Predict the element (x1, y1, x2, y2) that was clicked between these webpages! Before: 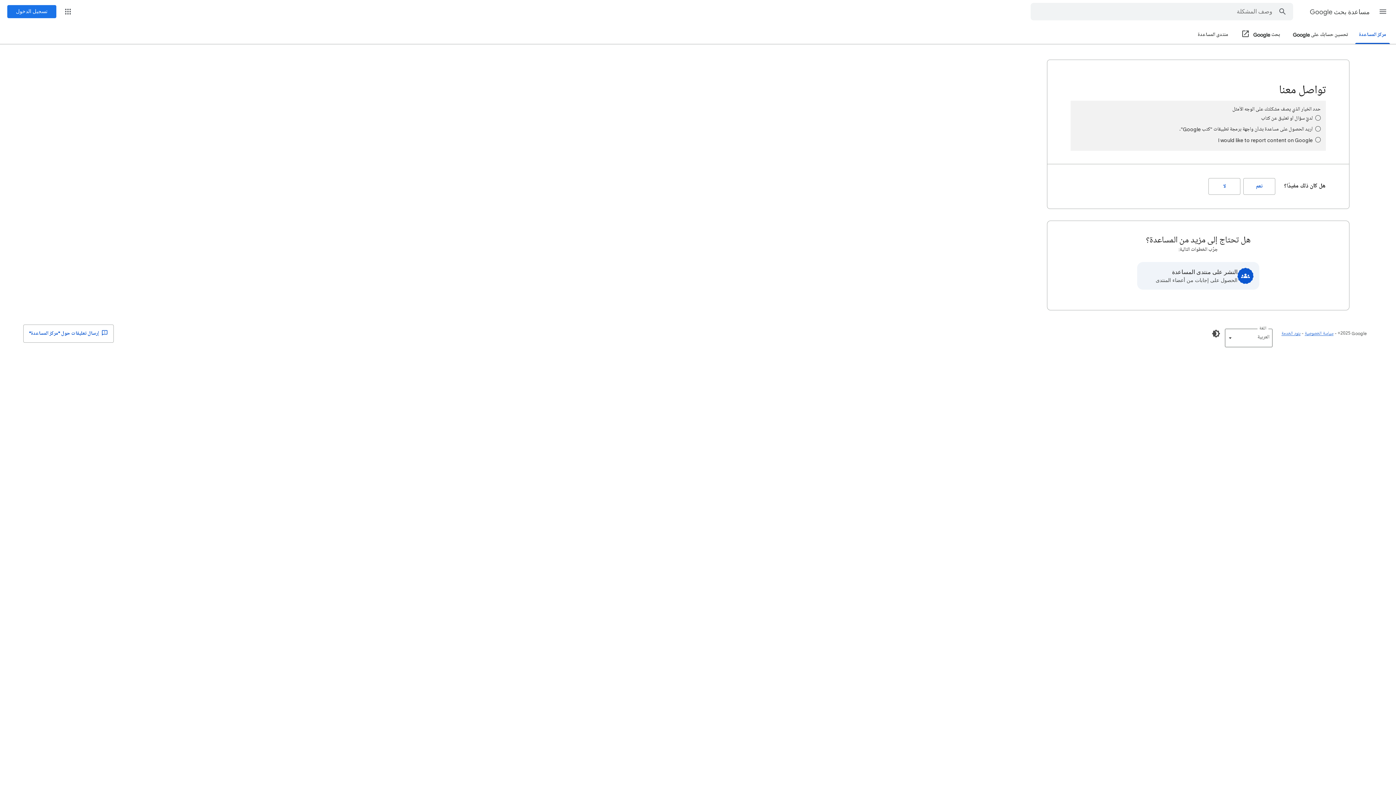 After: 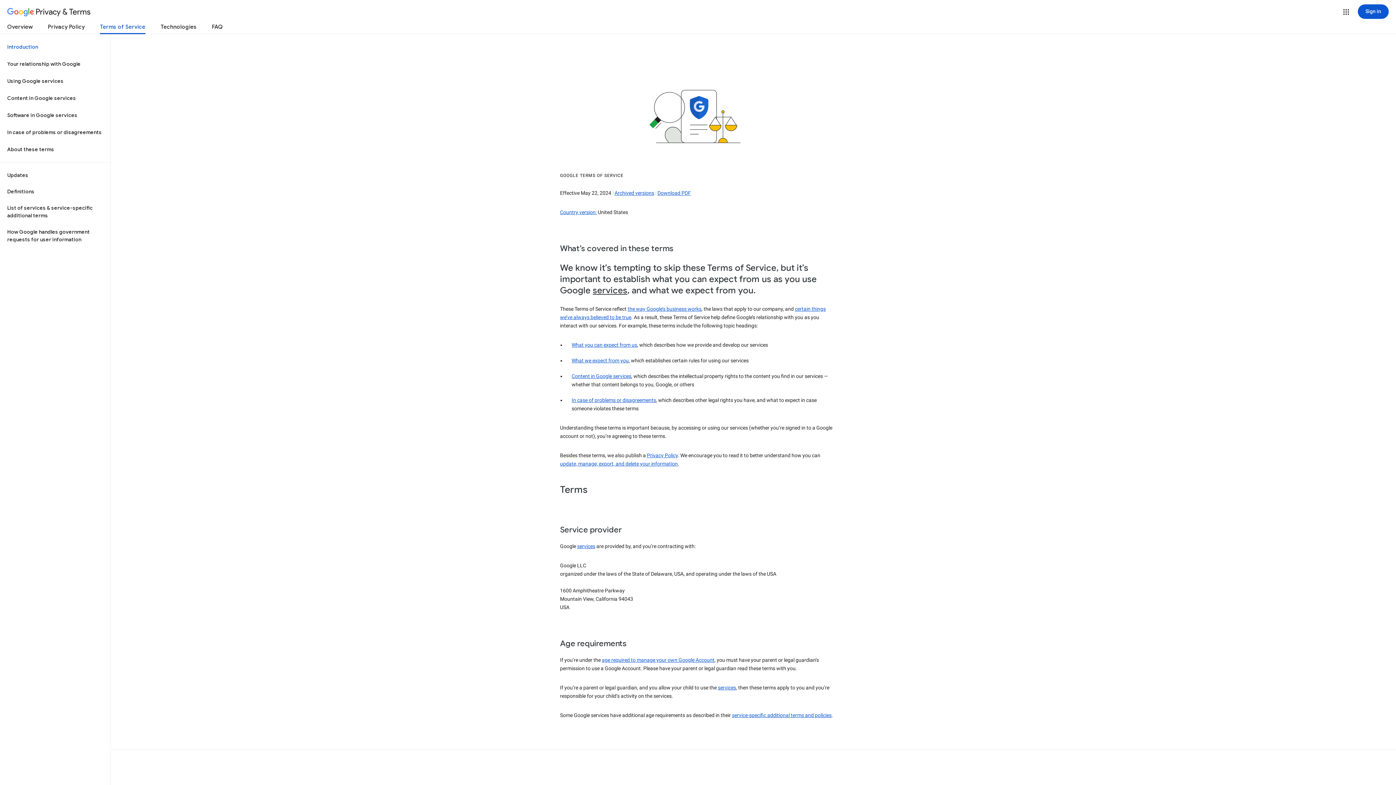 Action: bbox: (1281, 330, 1300, 336) label: بنود الخدمة